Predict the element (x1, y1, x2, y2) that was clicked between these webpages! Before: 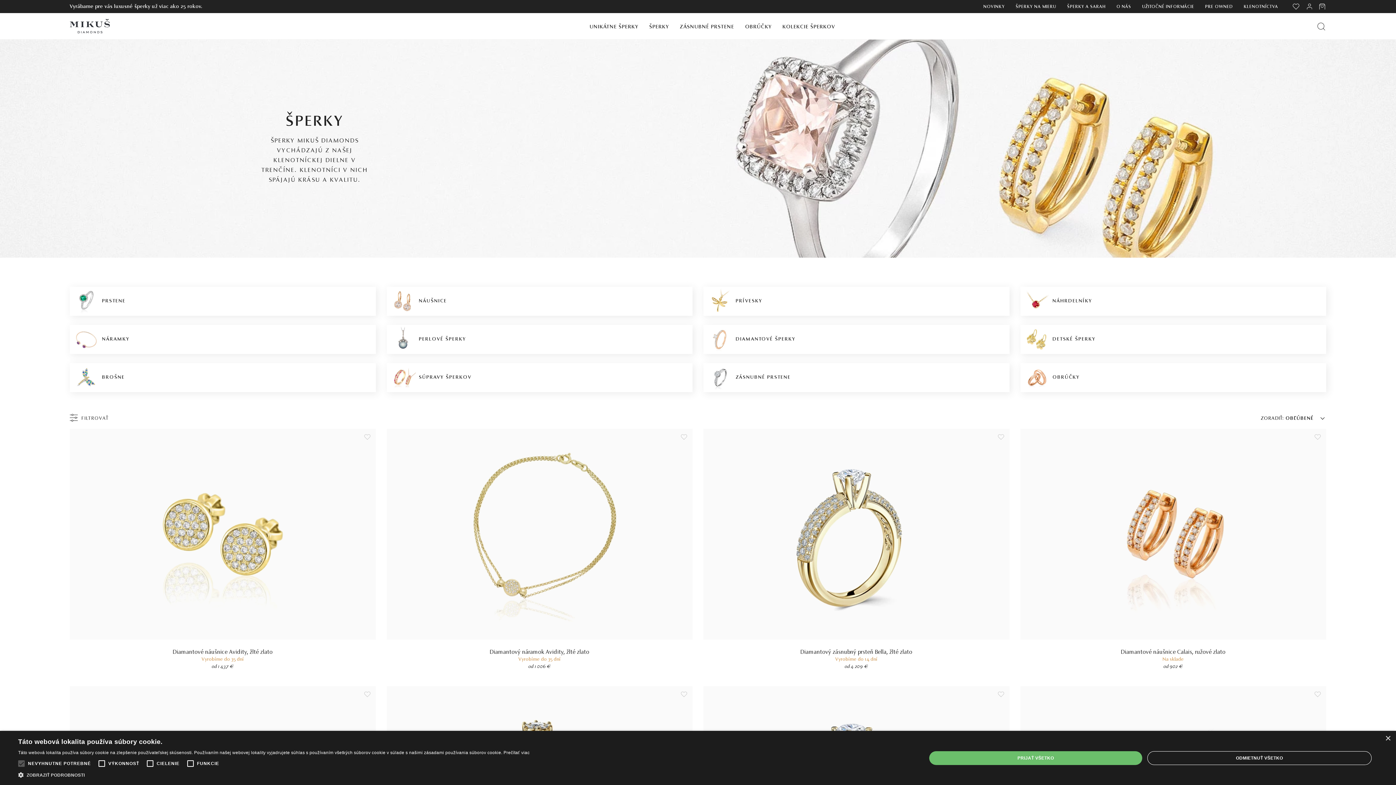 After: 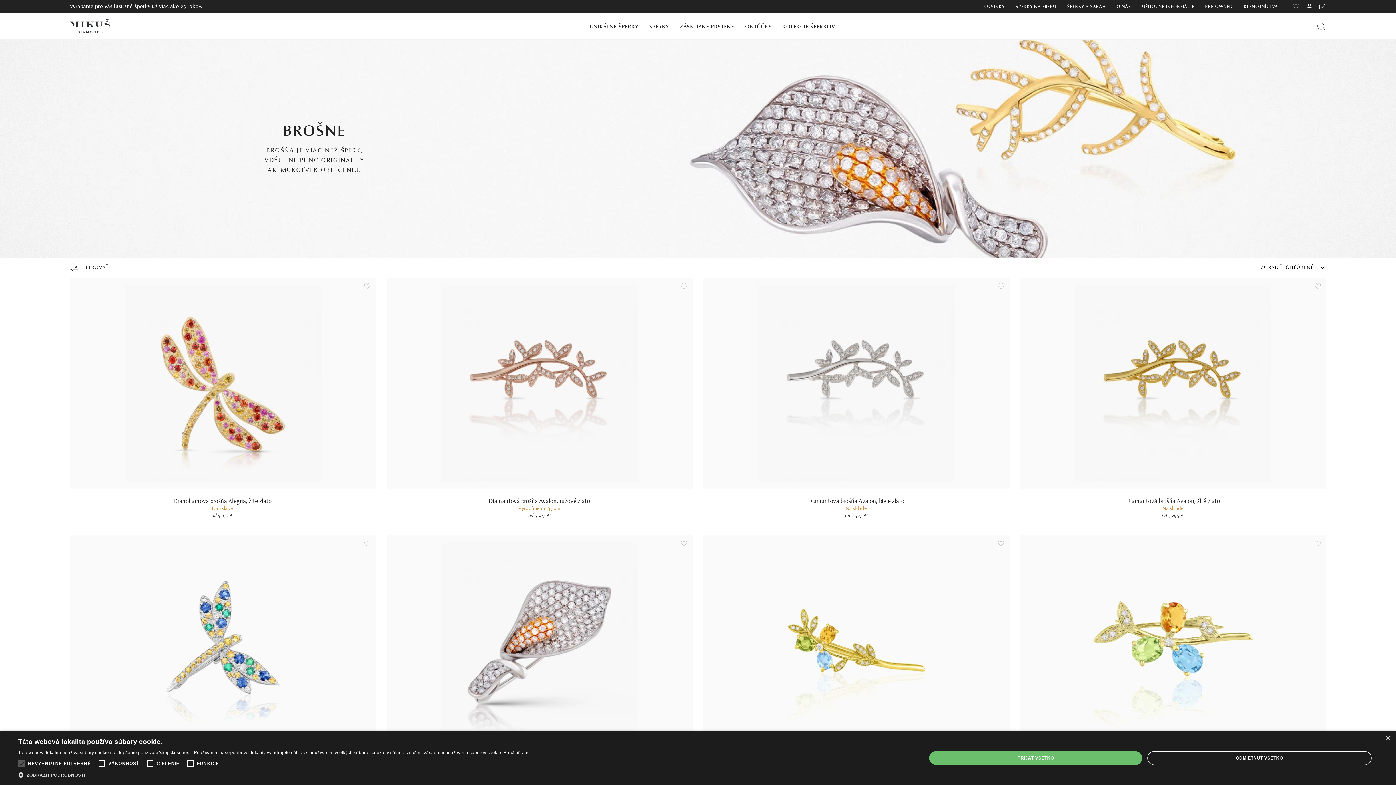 Action: label: BROŠNE bbox: (69, 363, 375, 392)